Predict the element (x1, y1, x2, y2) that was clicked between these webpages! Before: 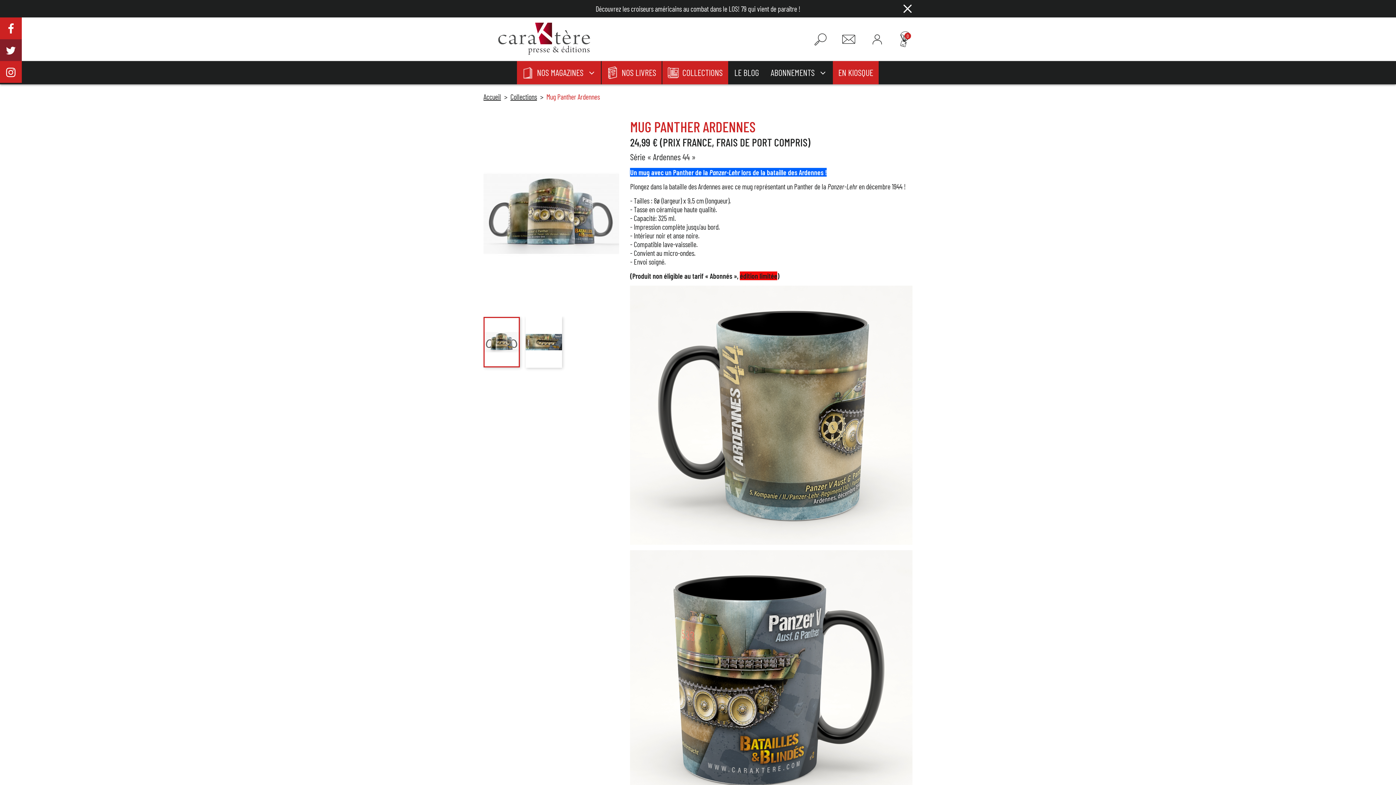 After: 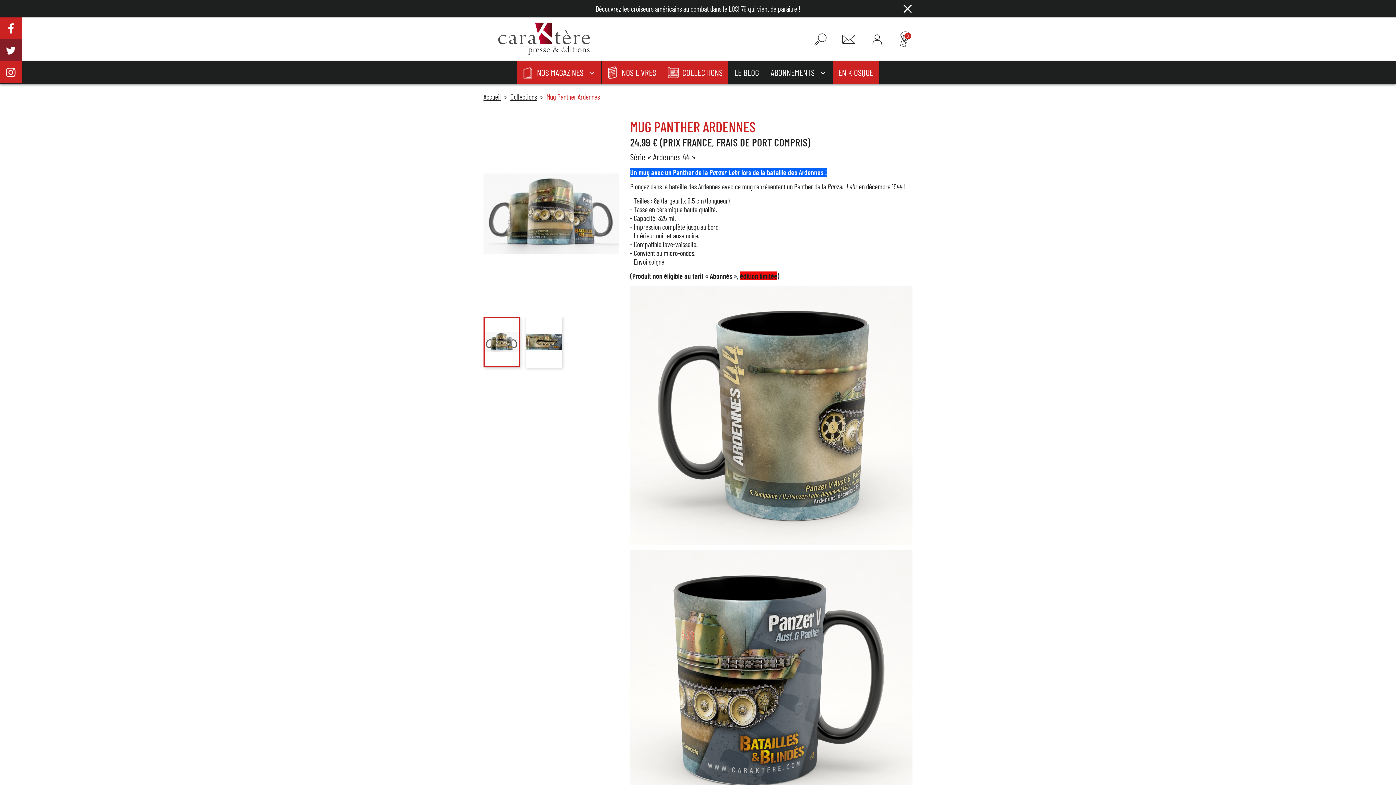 Action: bbox: (1, 23, 20, 34)